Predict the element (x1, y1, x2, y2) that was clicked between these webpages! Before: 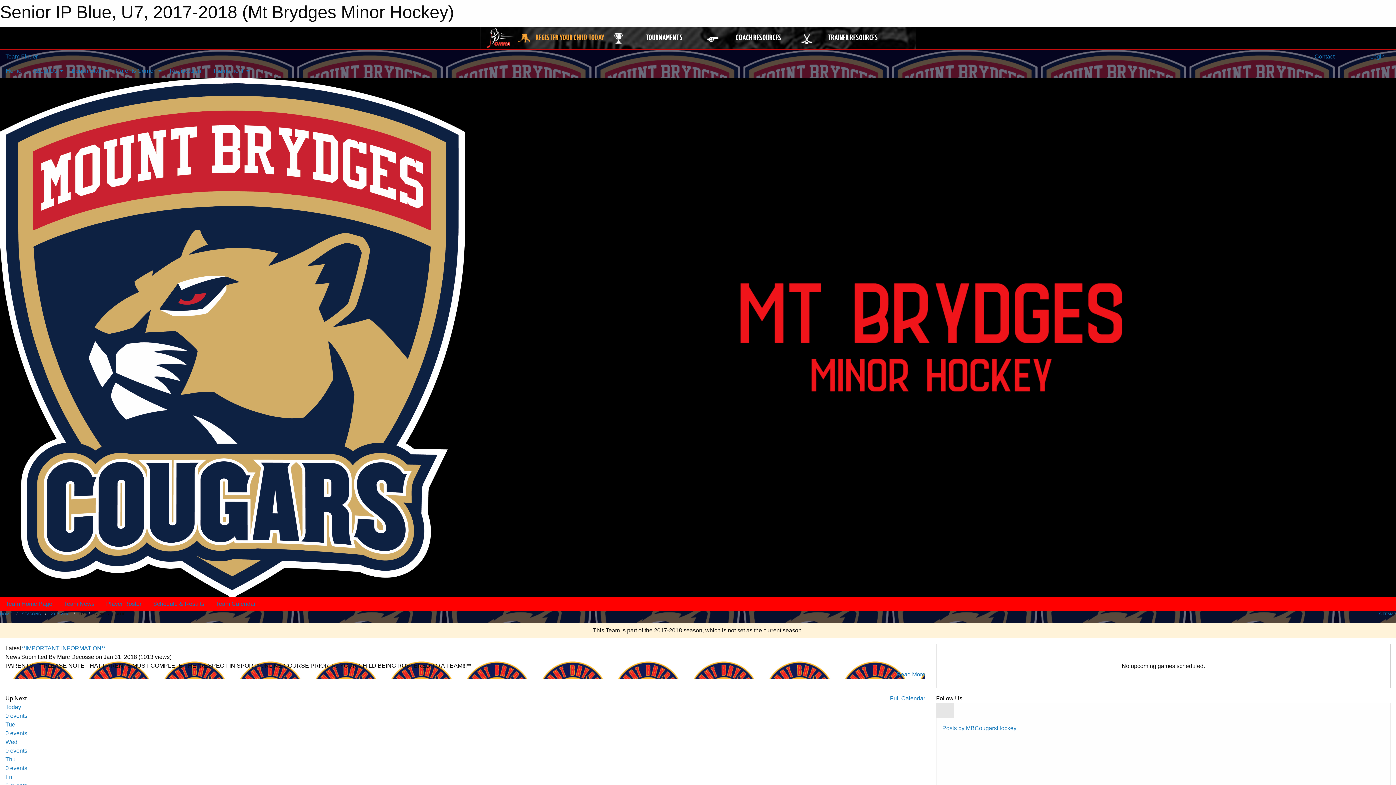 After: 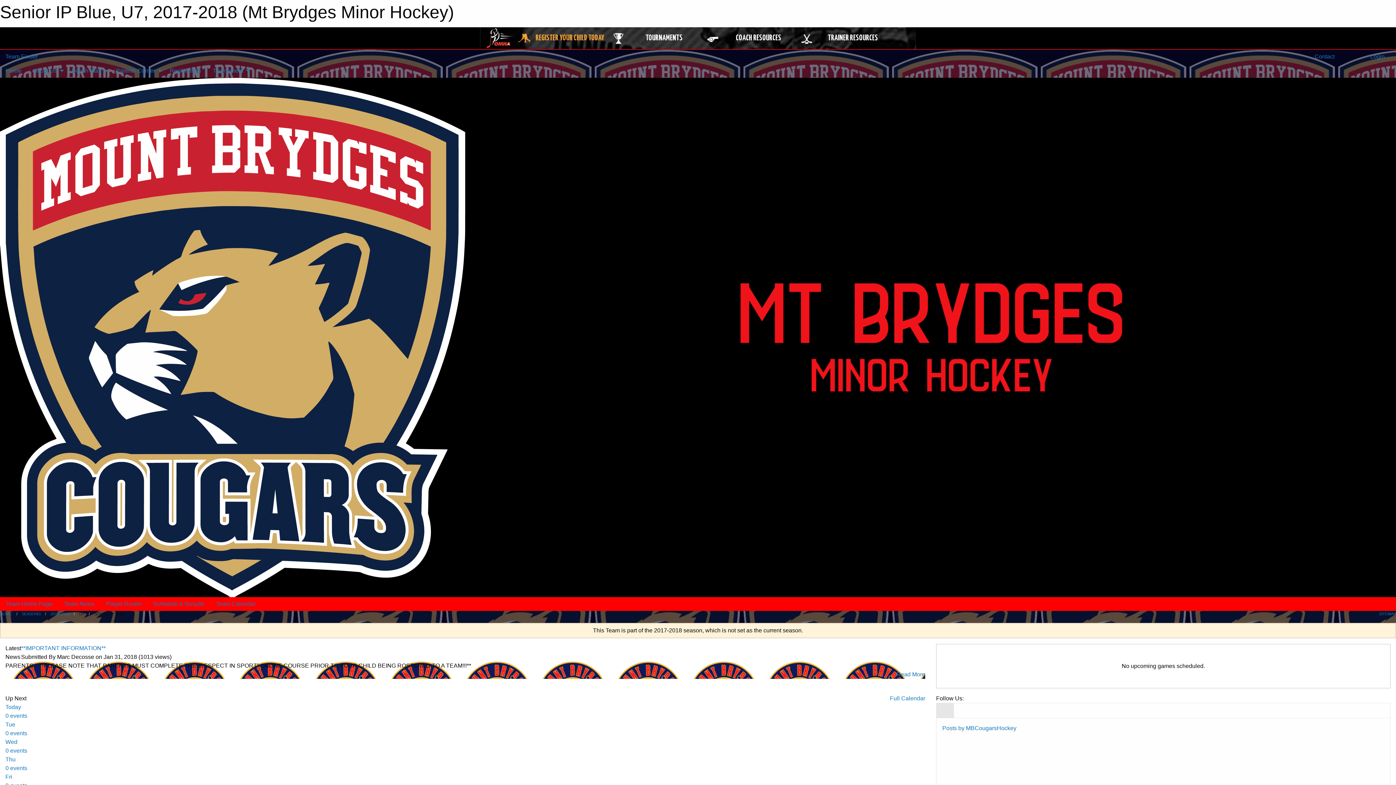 Action: bbox: (485, 34, 515, 41)